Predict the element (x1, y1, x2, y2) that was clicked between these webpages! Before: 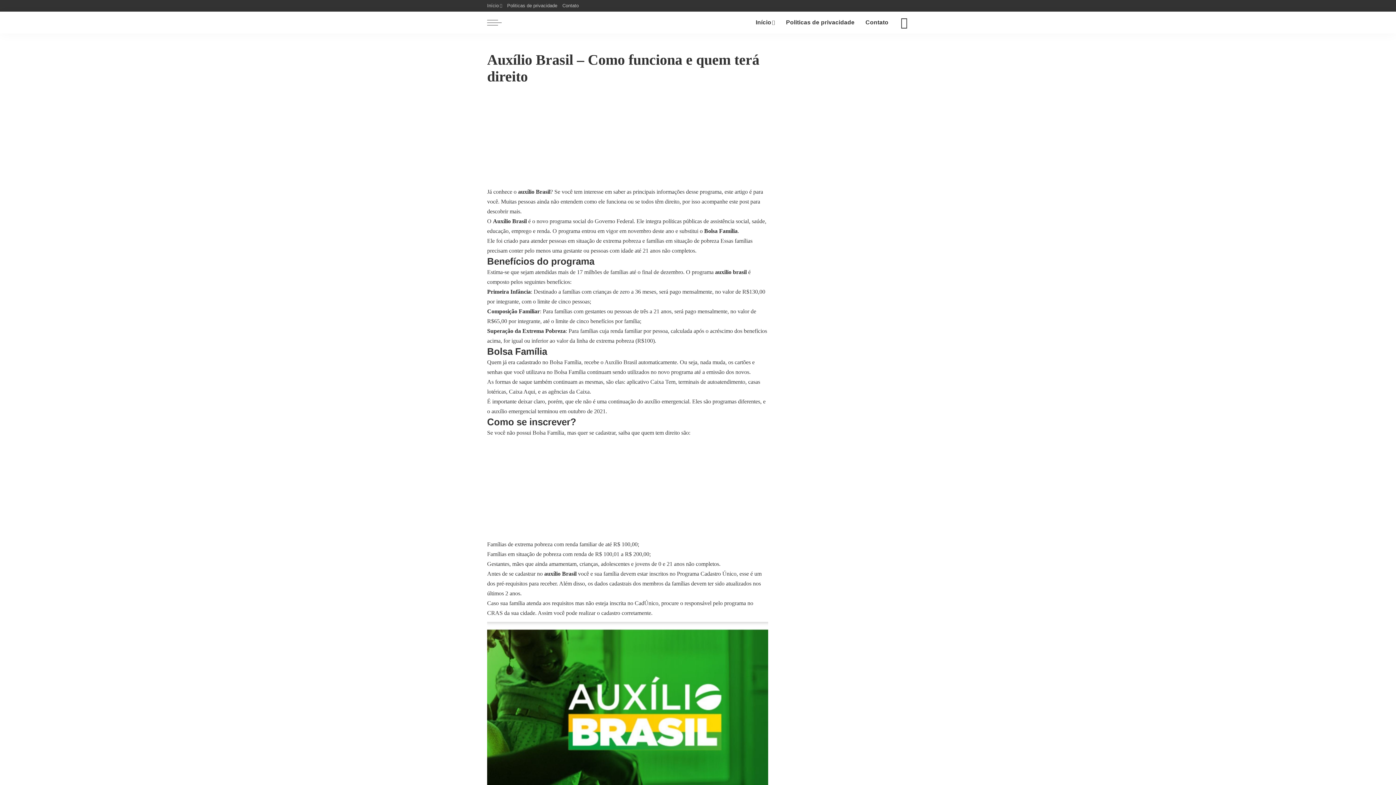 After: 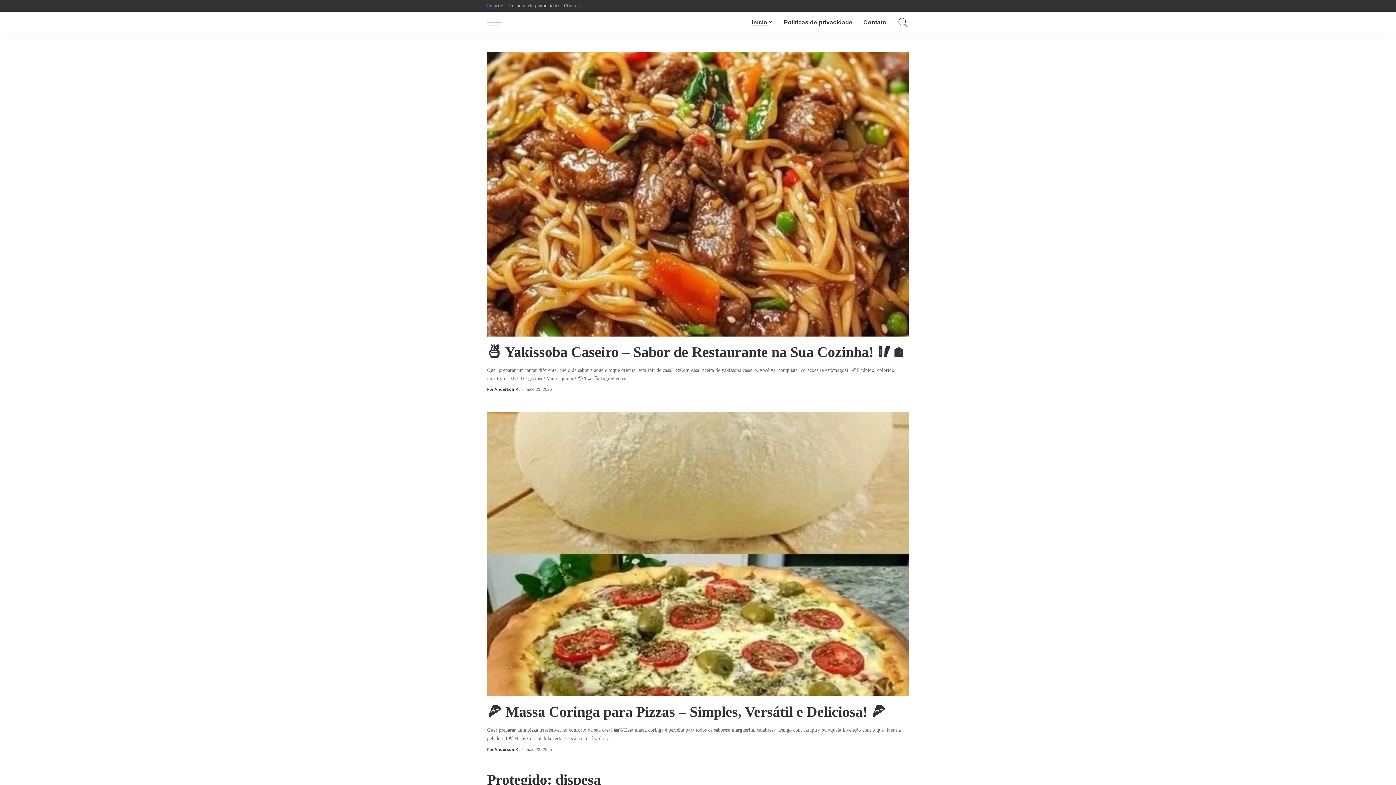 Action: label: Início bbox: (750, 11, 780, 33)